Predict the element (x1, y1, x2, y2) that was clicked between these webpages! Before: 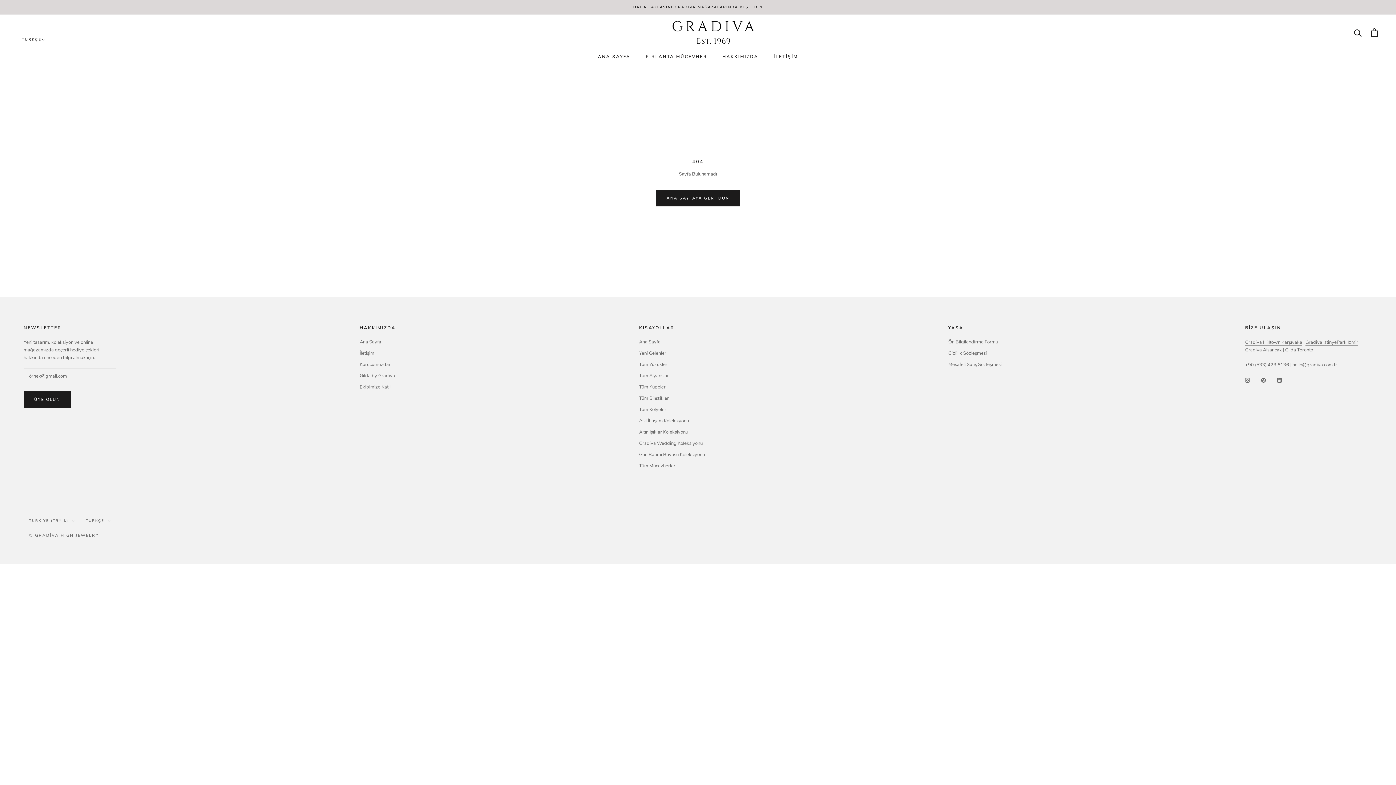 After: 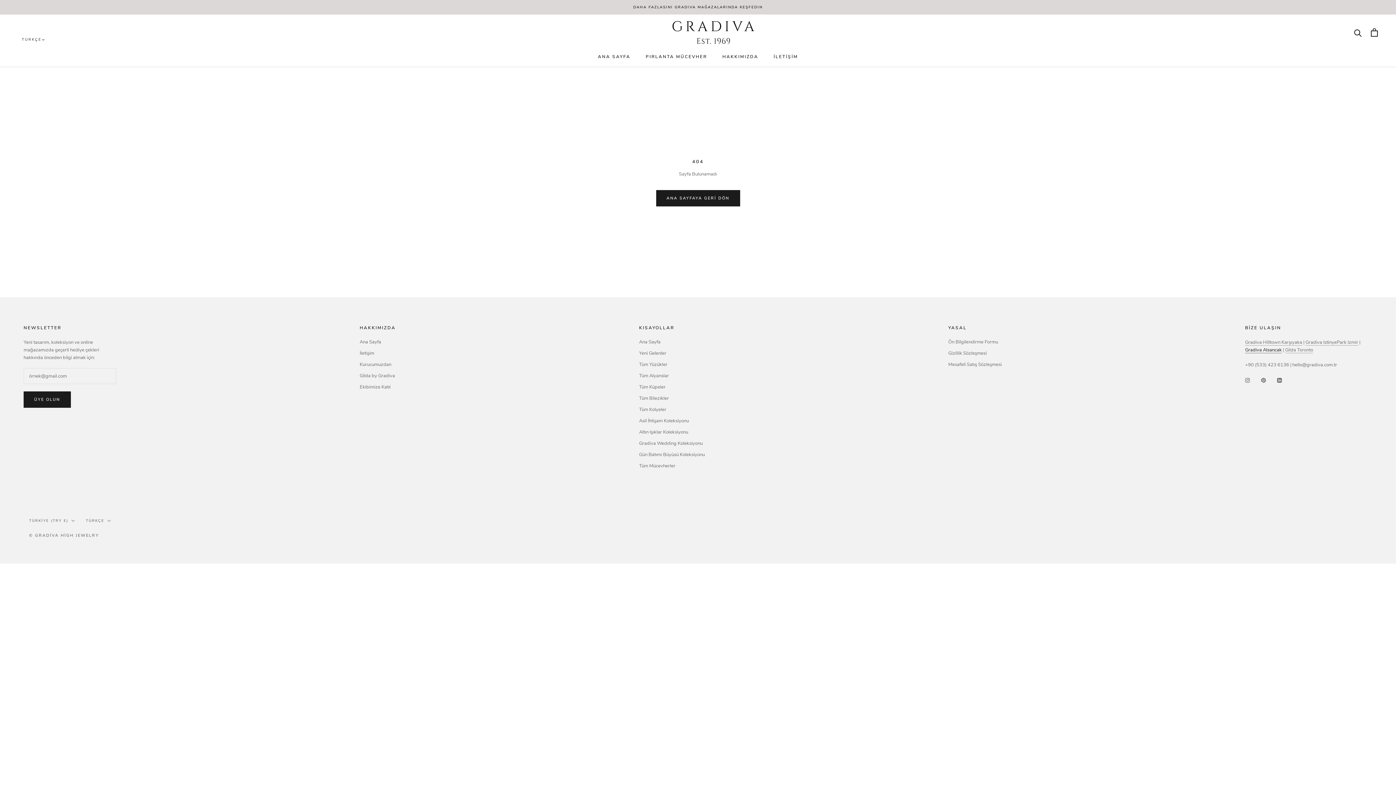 Action: label: Gradiva Alsancak bbox: (1245, 346, 1282, 353)